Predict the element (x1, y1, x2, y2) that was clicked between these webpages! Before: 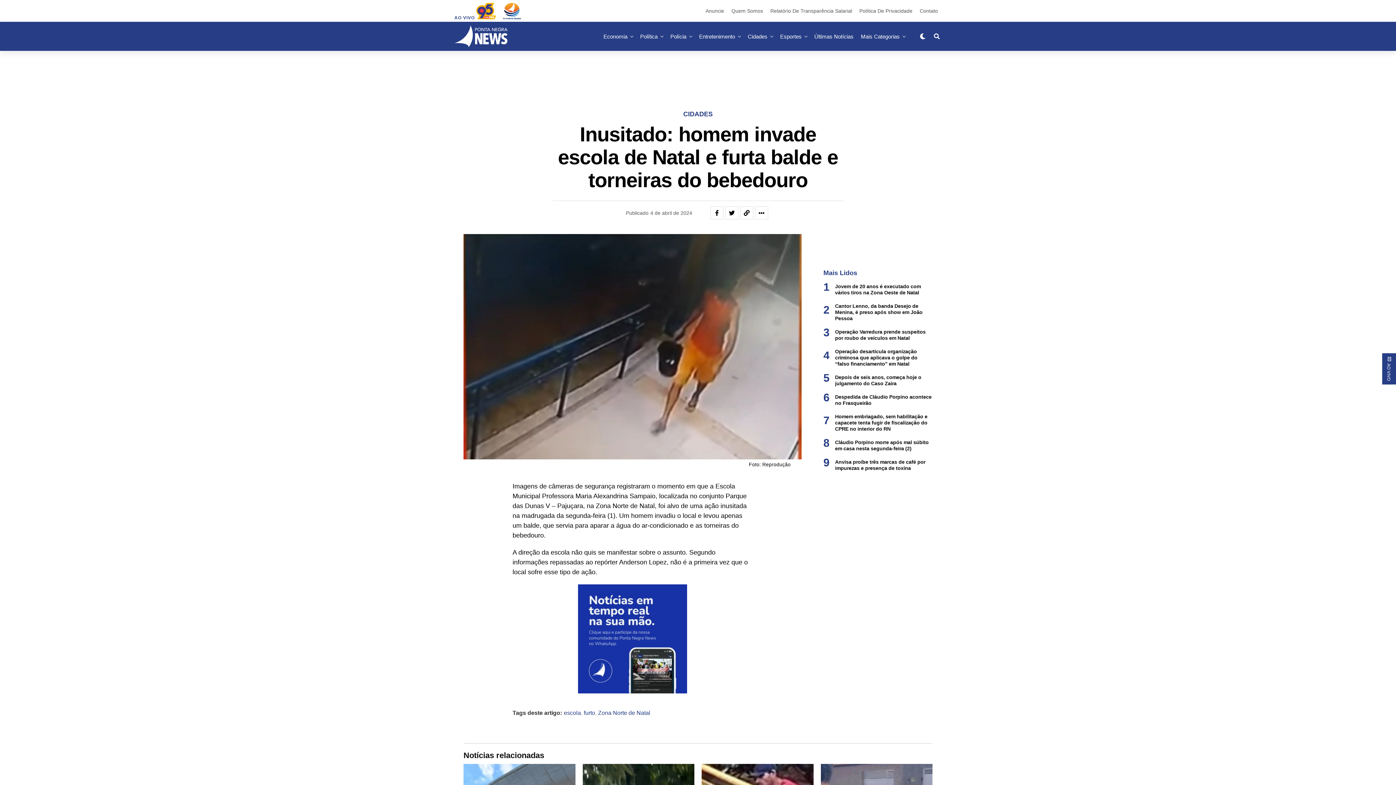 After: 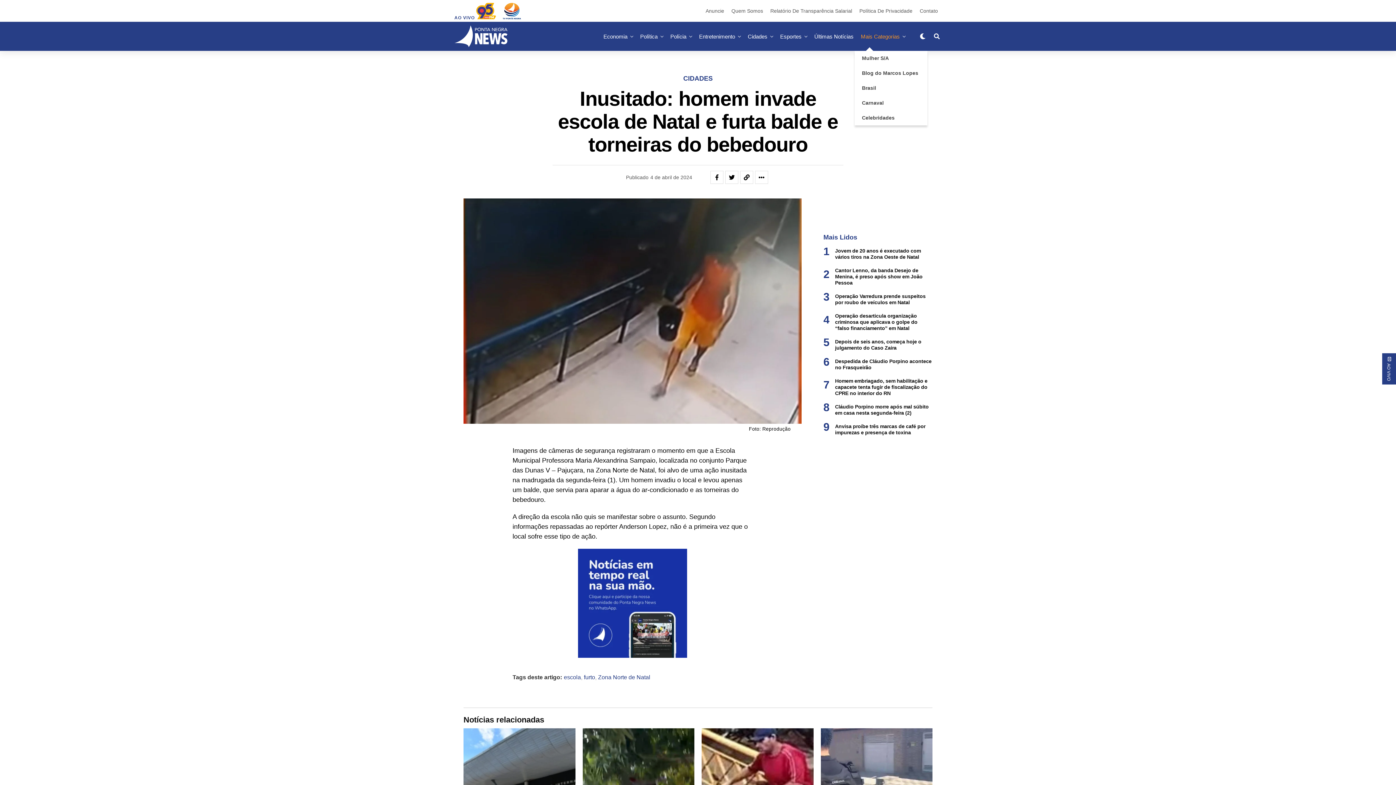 Action: bbox: (857, 21, 903, 50) label: Mais Categorias